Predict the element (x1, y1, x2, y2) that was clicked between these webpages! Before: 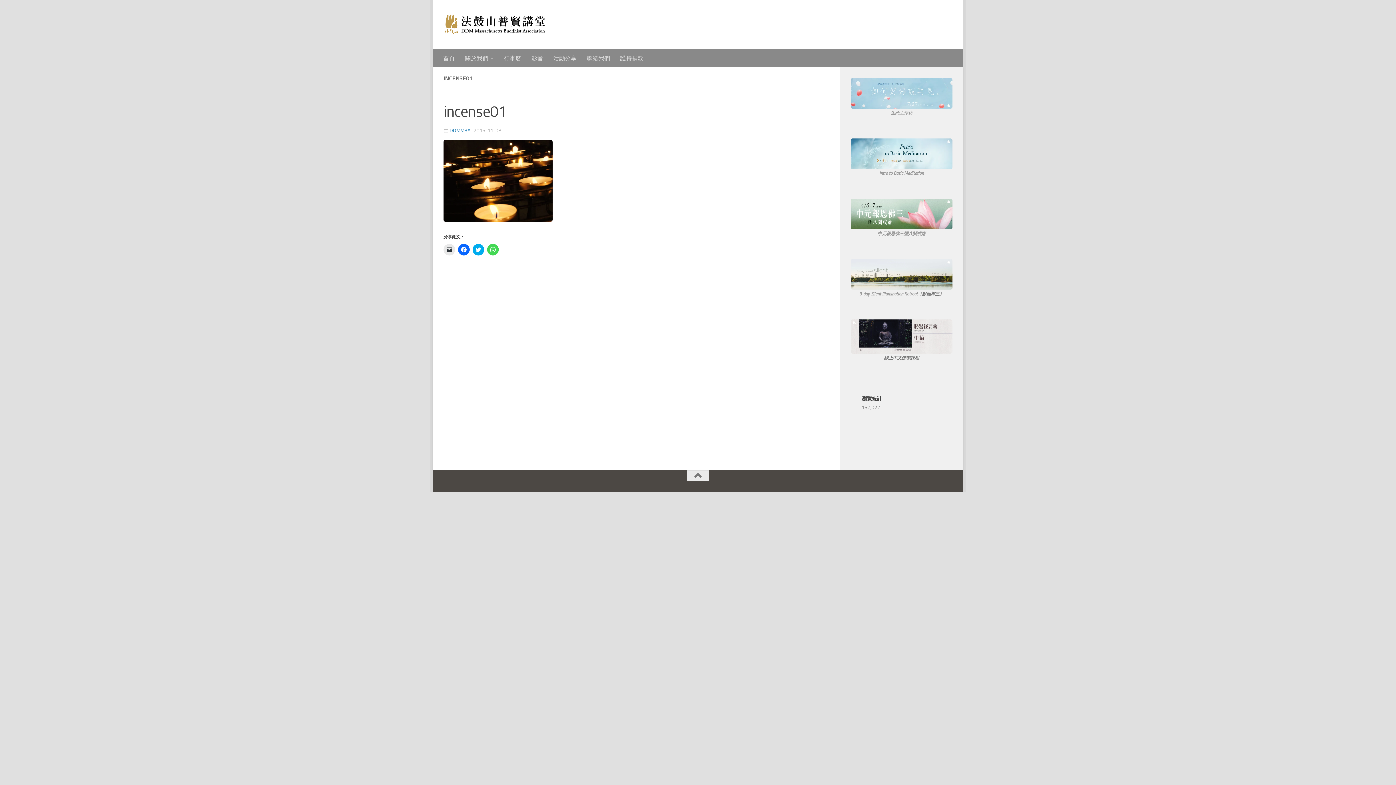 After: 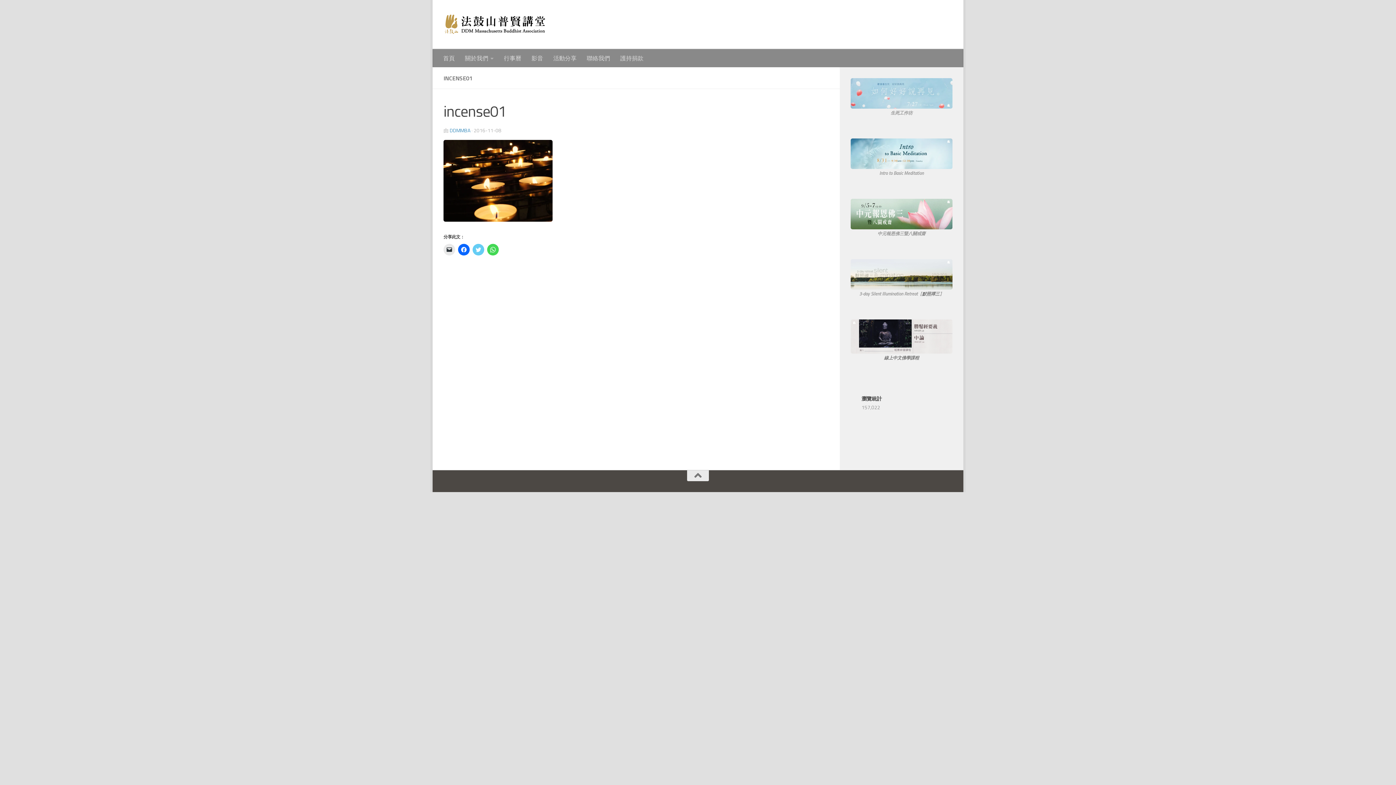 Action: label: 分享到 Twitter(在新視窗中開啟) bbox: (472, 243, 484, 255)